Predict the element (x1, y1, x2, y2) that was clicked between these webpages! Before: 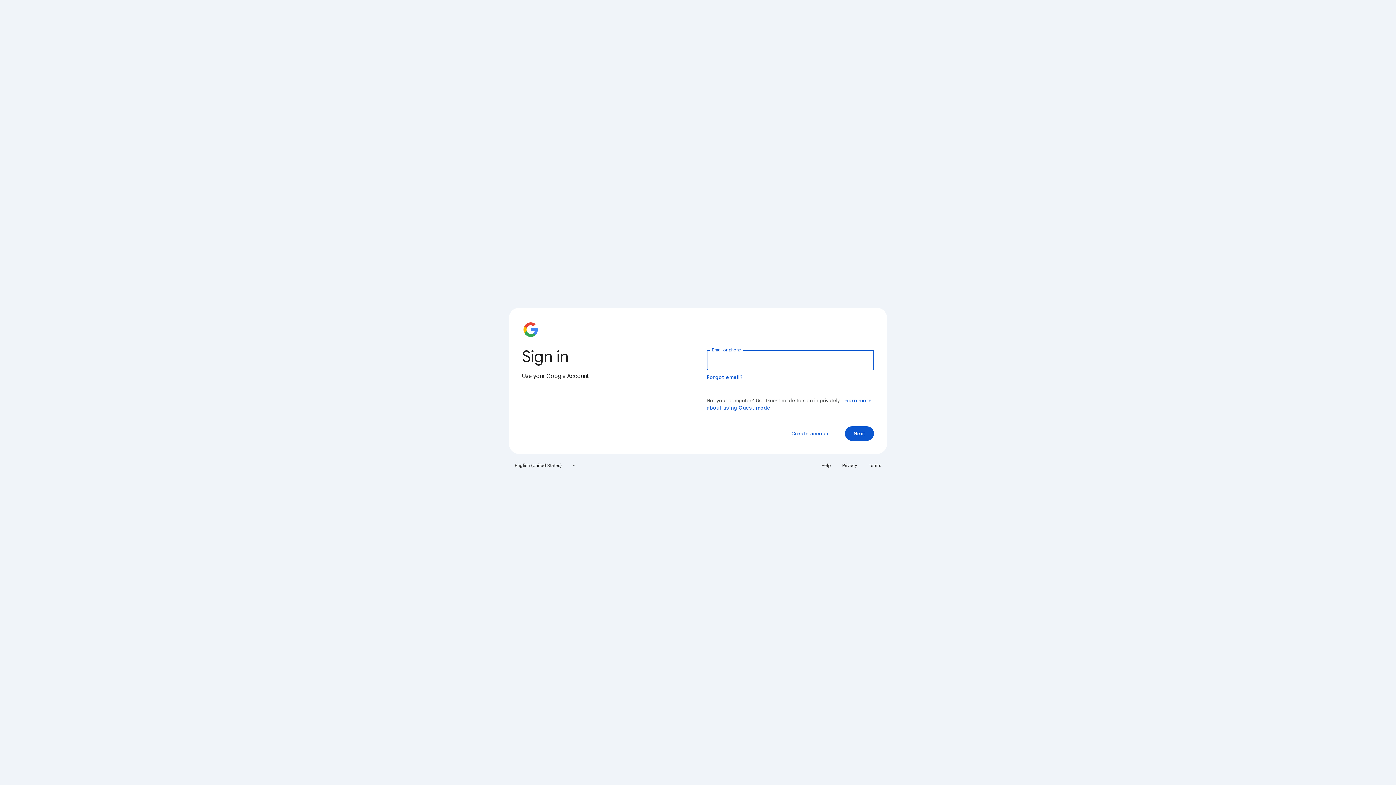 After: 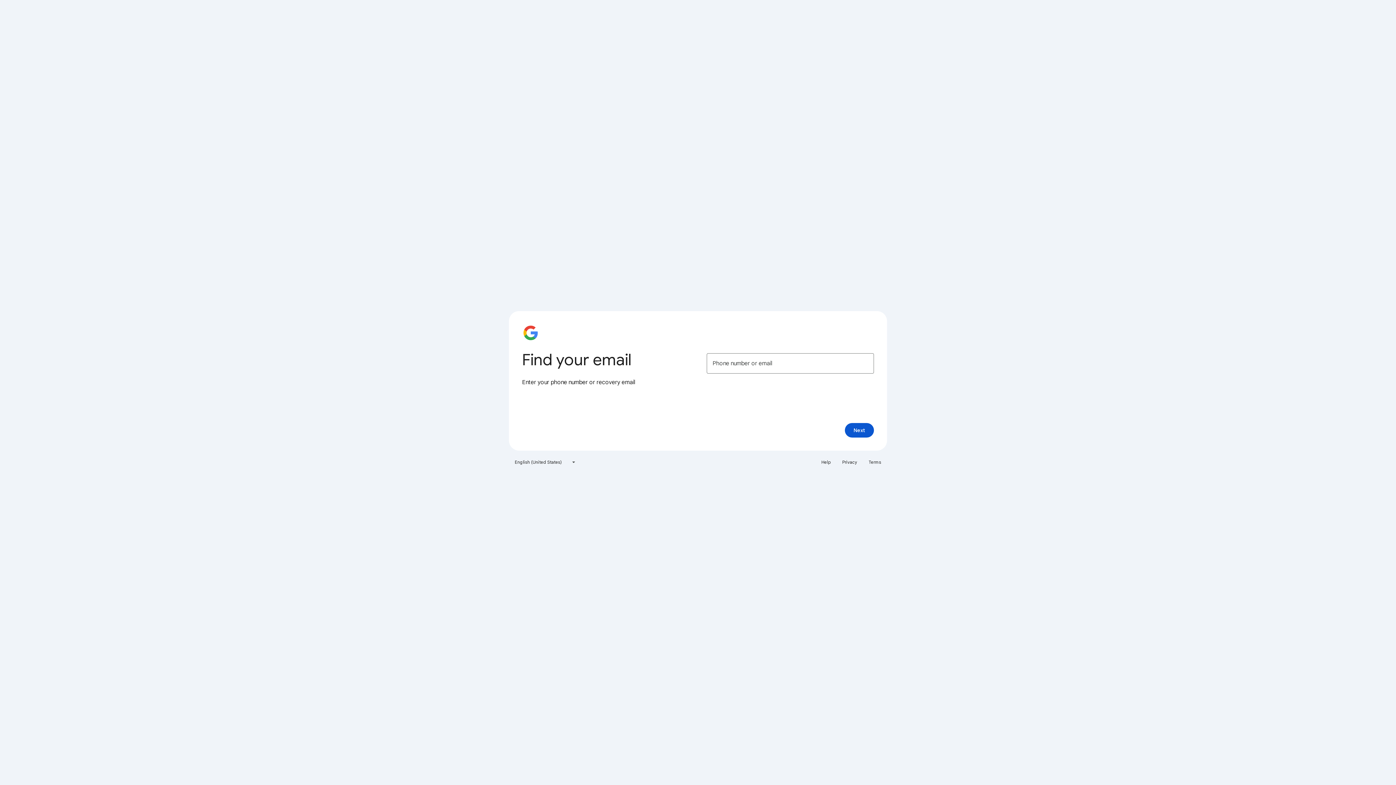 Action: label: Forgot email? bbox: (706, 374, 743, 380)